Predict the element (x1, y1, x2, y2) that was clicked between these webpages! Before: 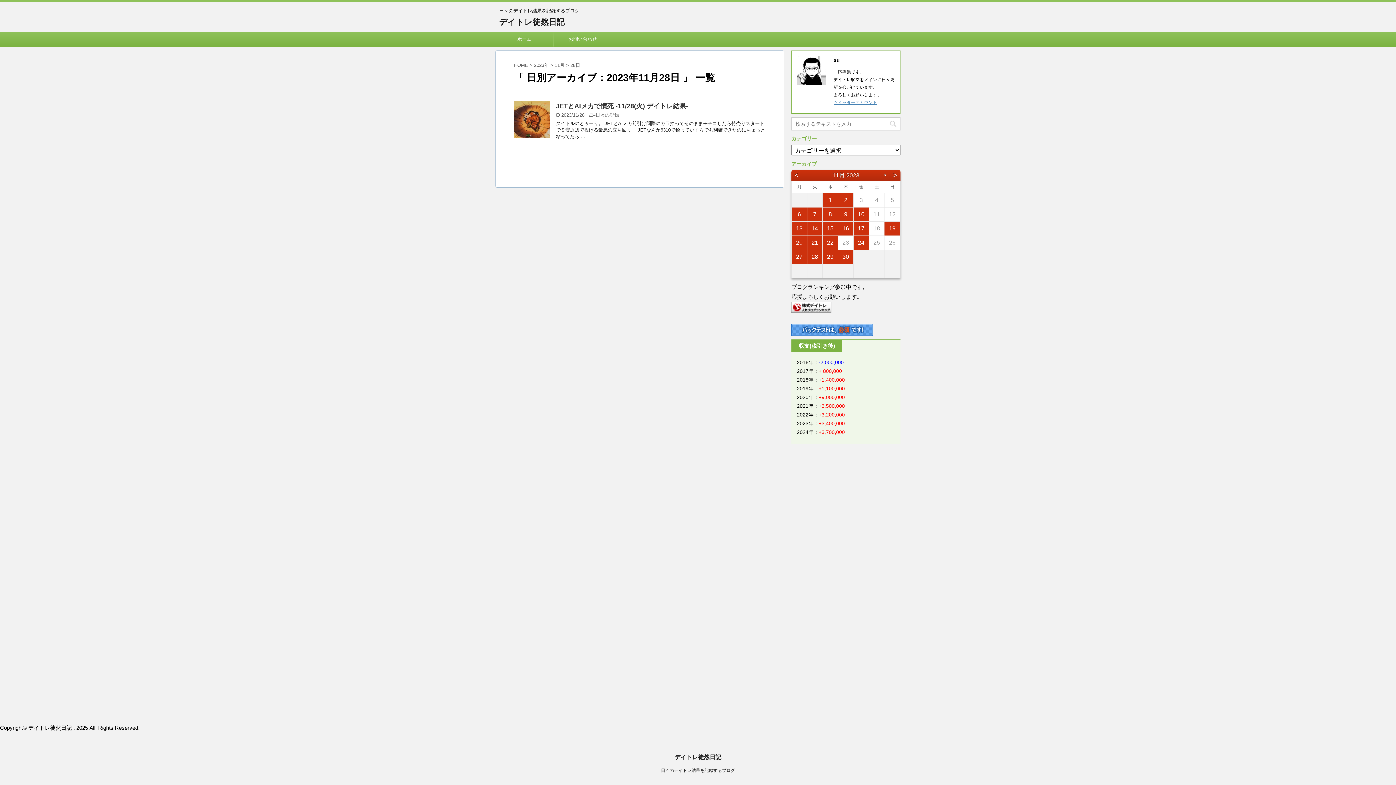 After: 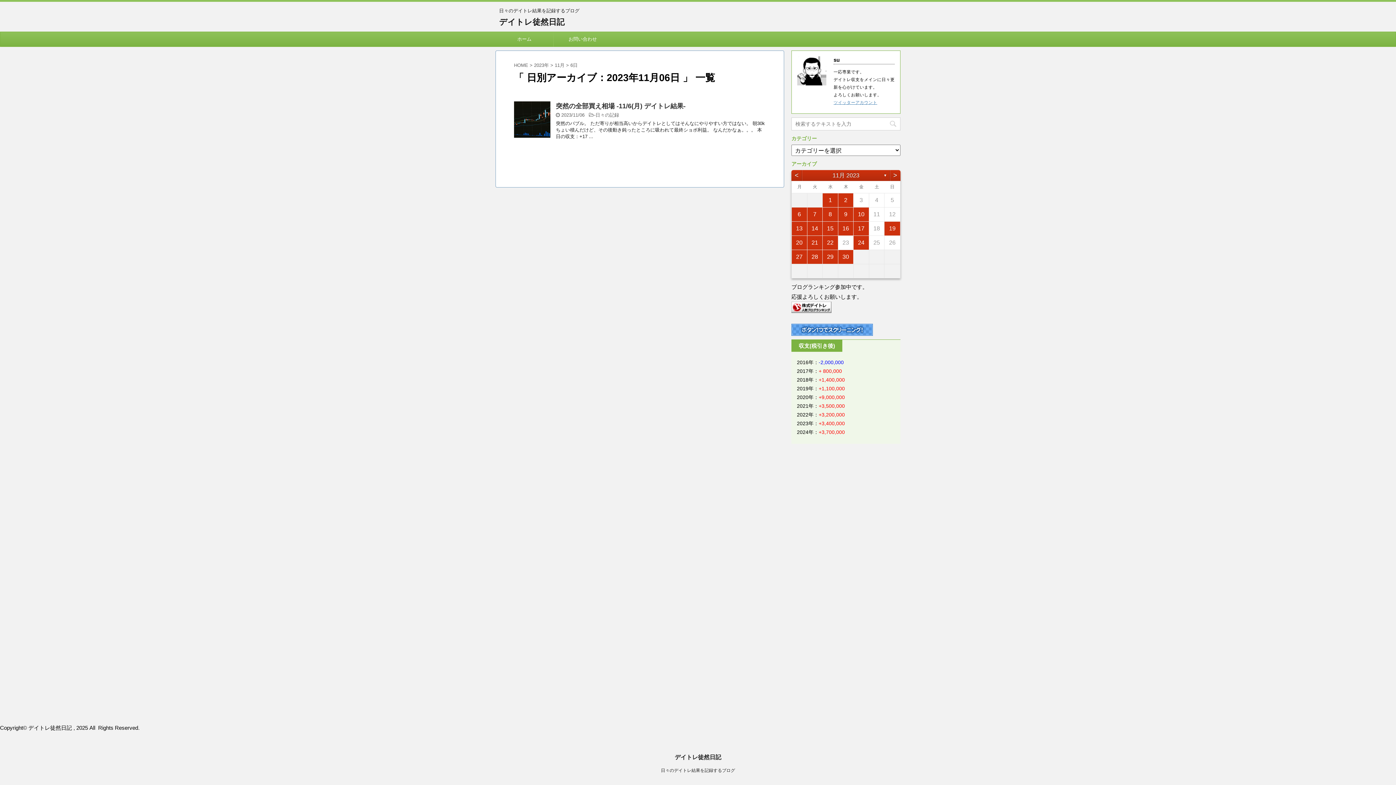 Action: bbox: (792, 207, 807, 221) label: 6